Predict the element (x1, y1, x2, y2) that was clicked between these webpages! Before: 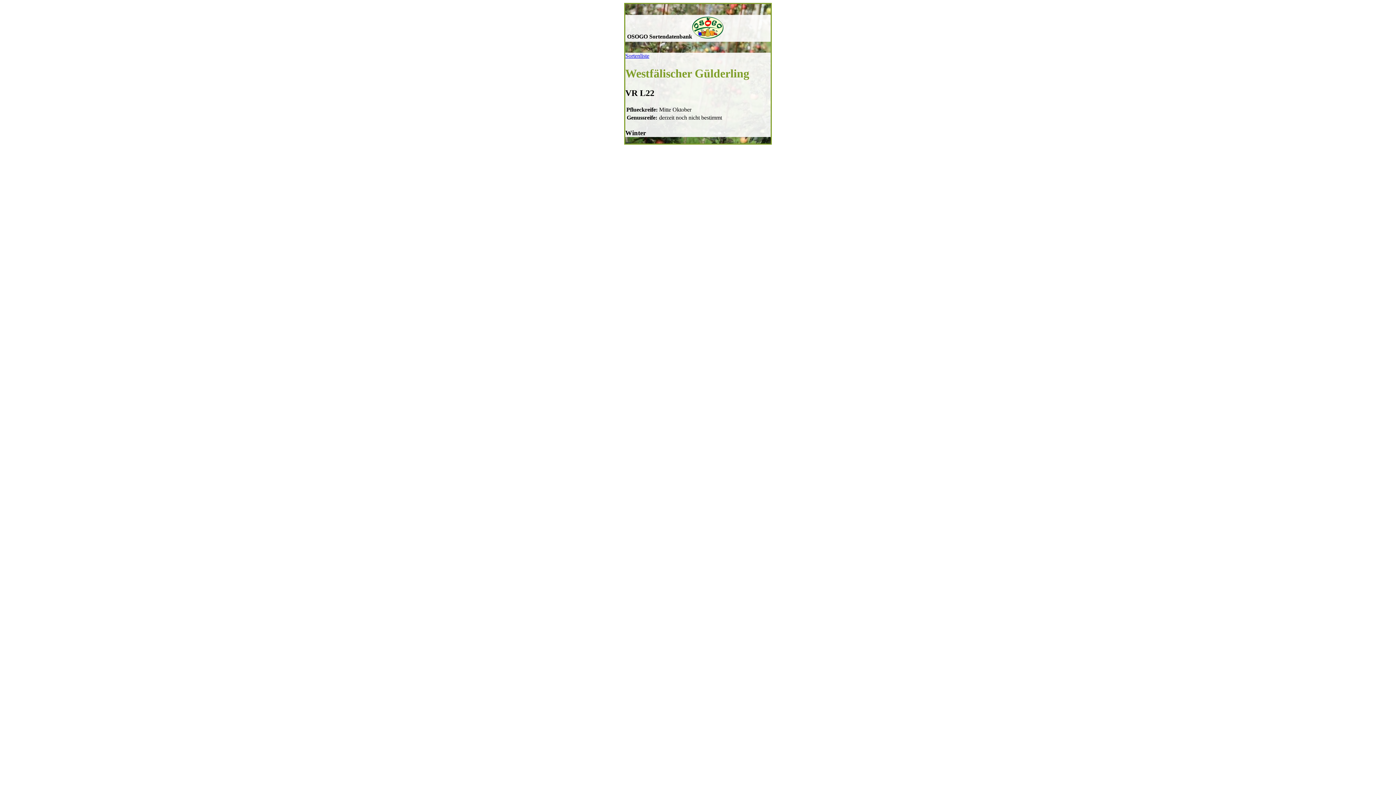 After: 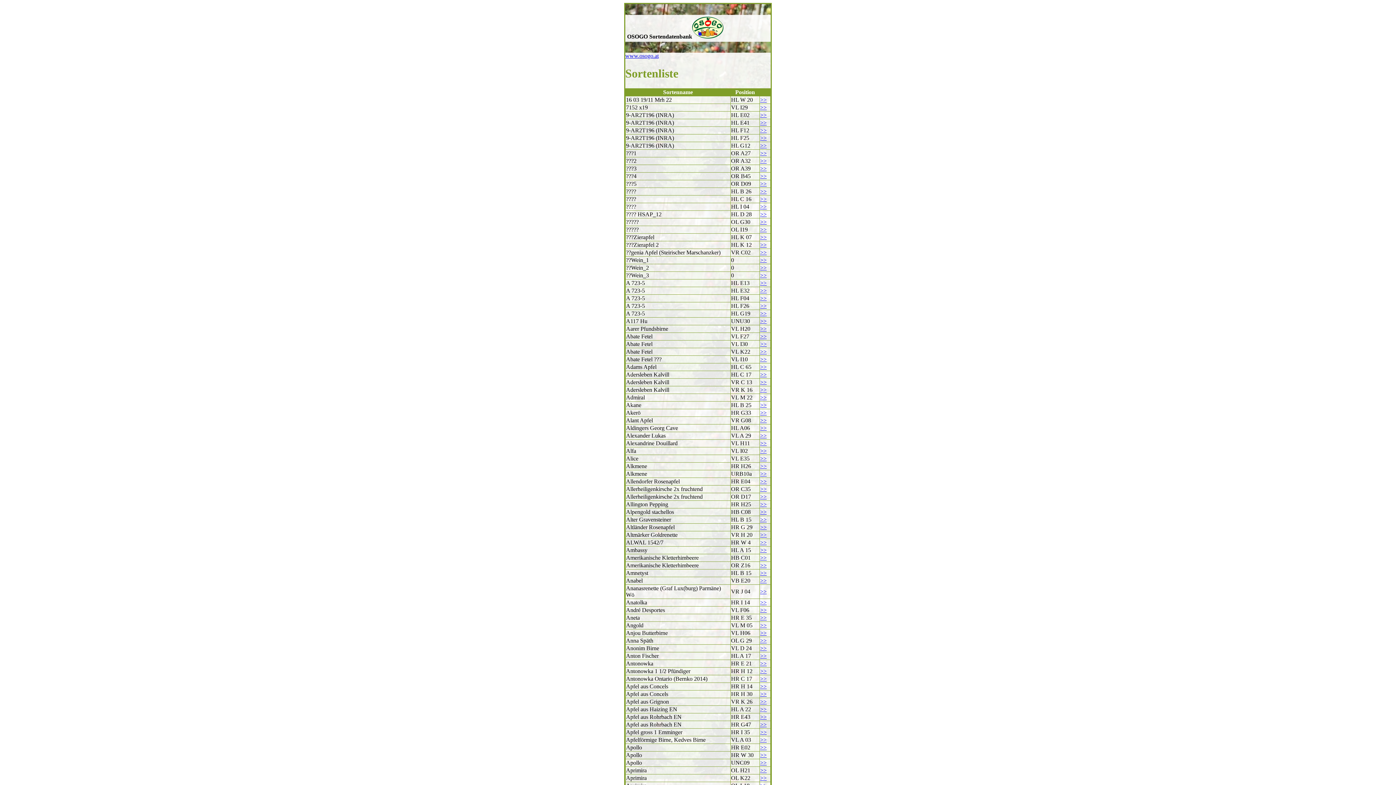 Action: bbox: (625, 52, 649, 58) label: Sortenliste